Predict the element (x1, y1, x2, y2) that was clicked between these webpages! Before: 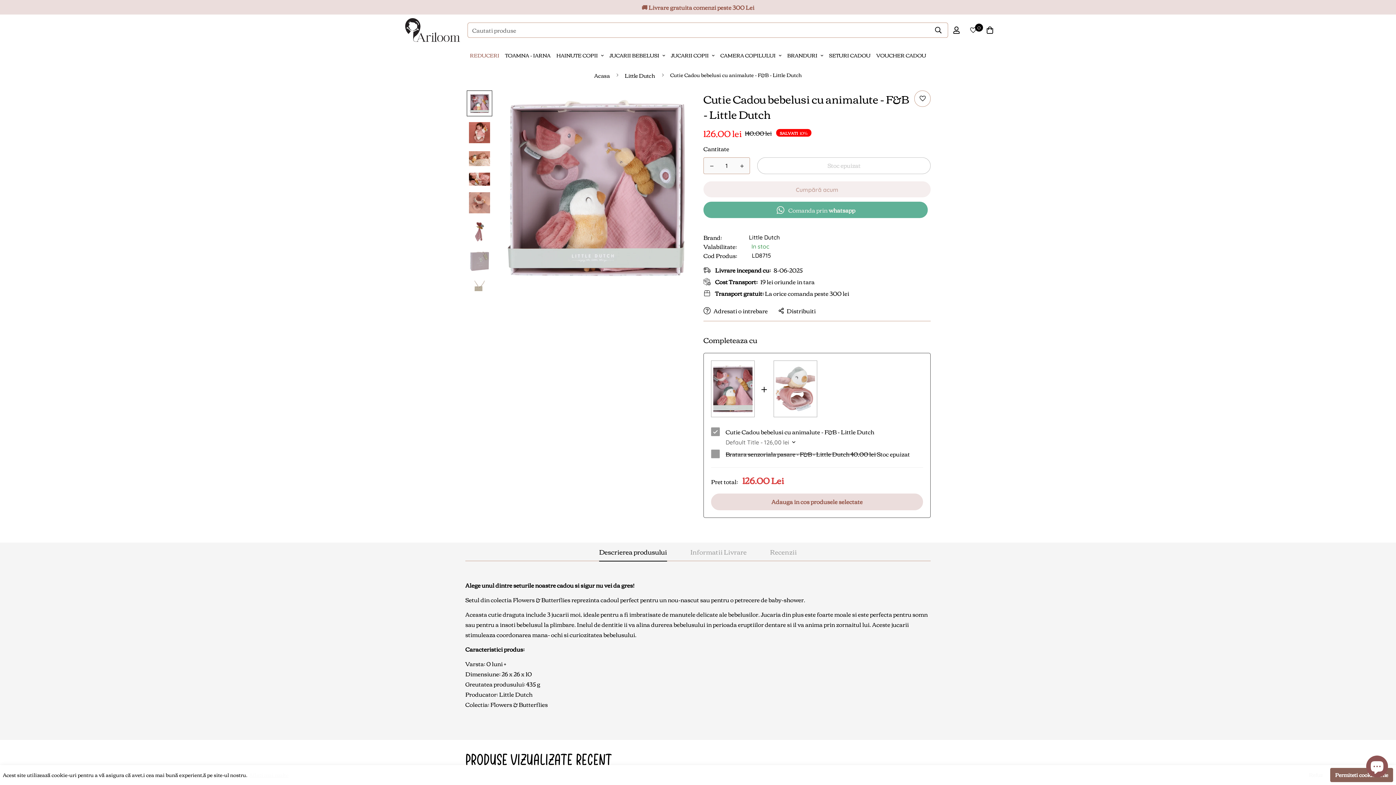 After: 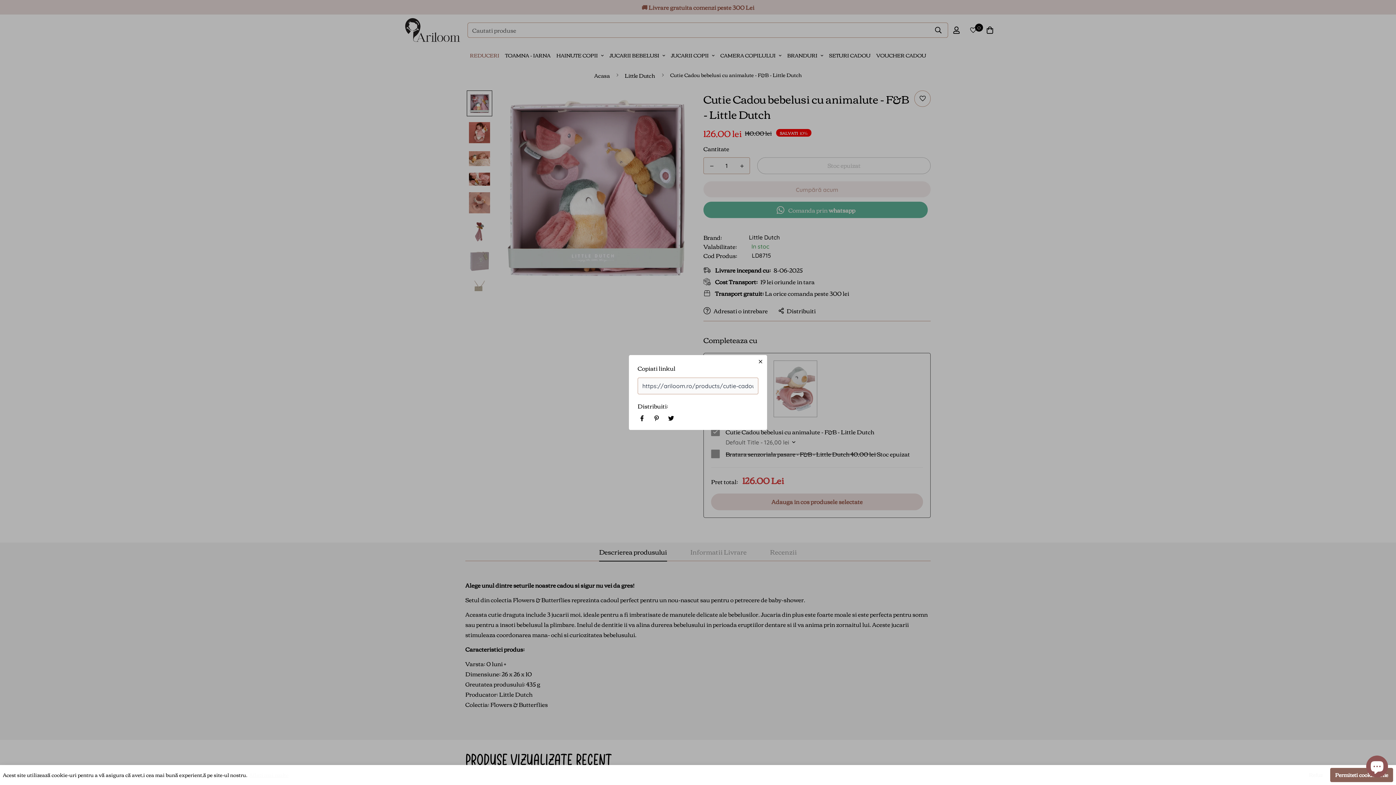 Action: bbox: (778, 306, 816, 315) label: Distribuiti